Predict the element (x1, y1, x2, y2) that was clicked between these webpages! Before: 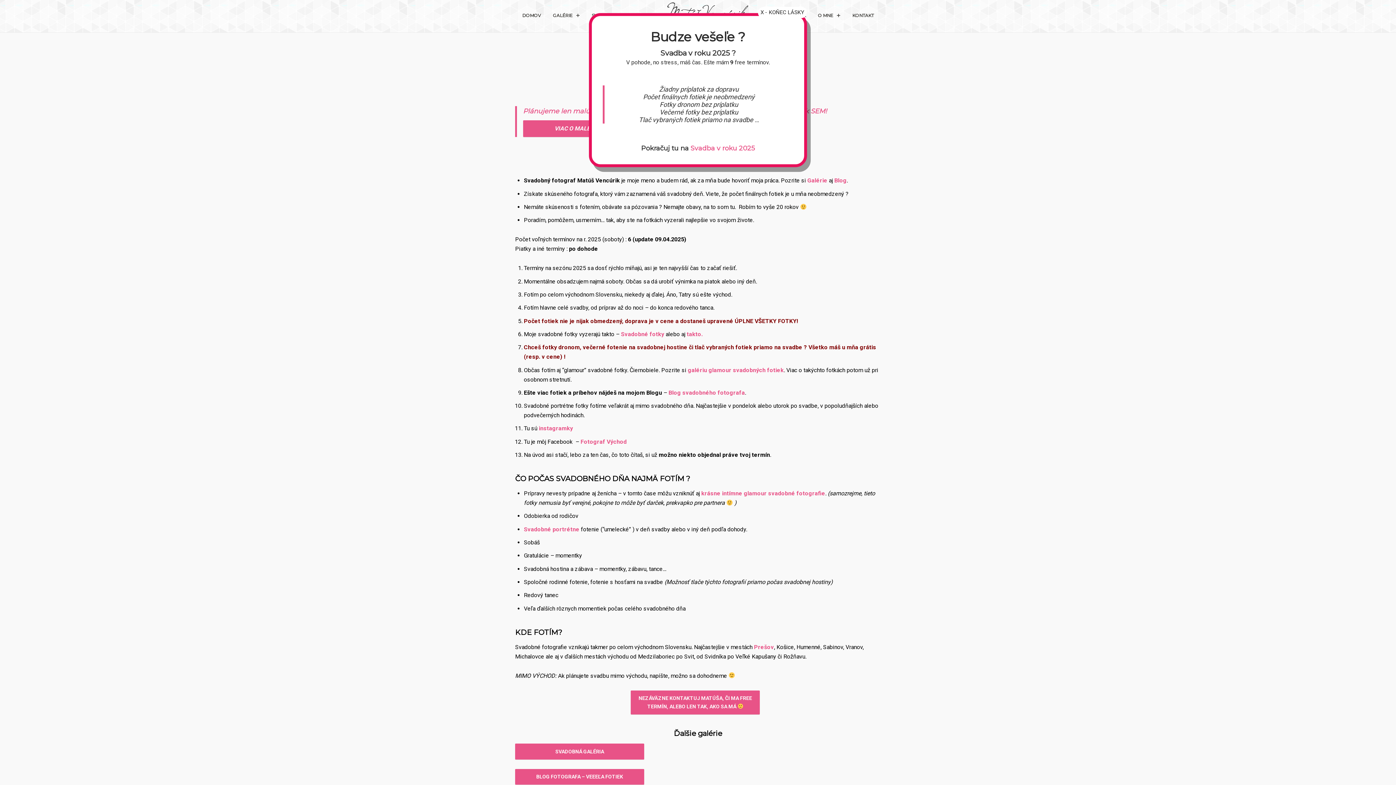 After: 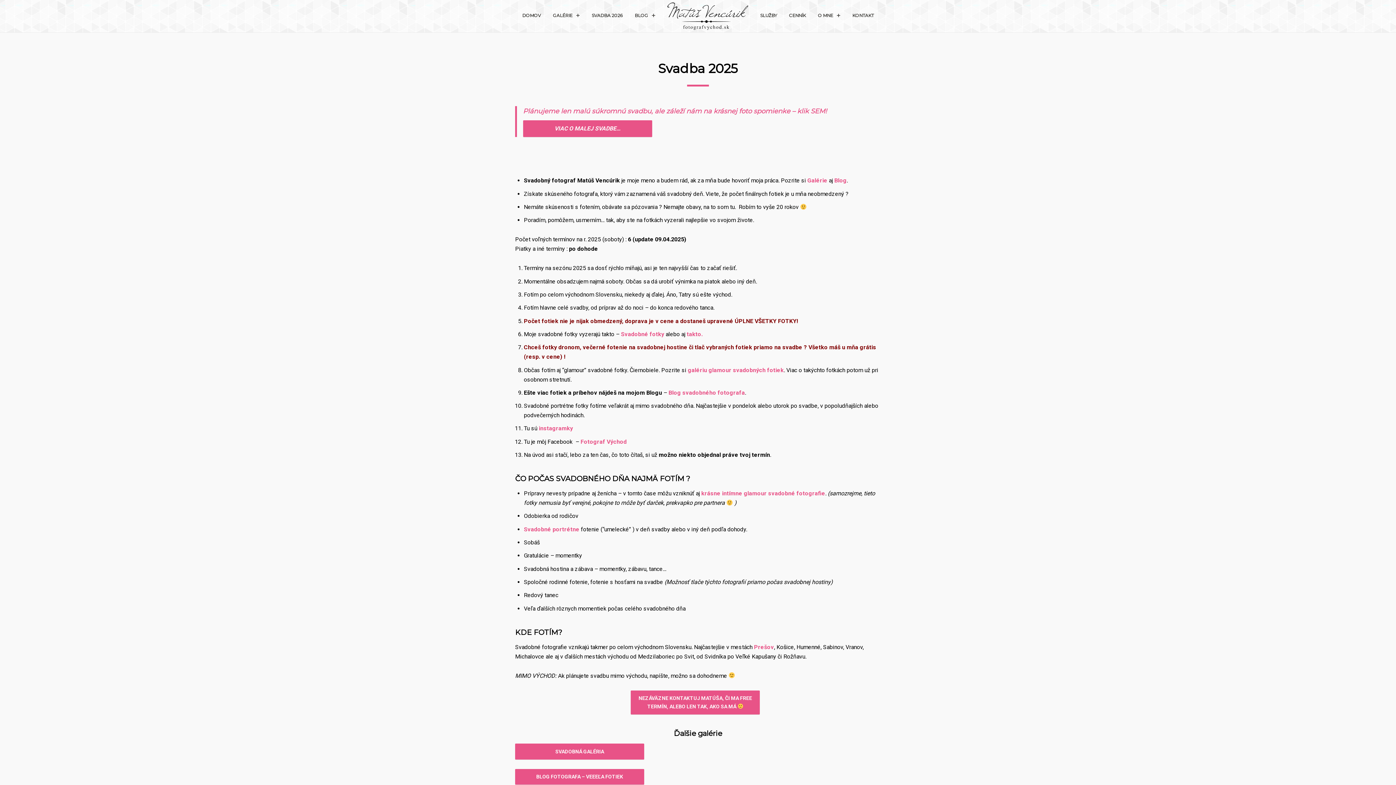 Action: label: Blog svadobného fotografa bbox: (668, 389, 745, 396)